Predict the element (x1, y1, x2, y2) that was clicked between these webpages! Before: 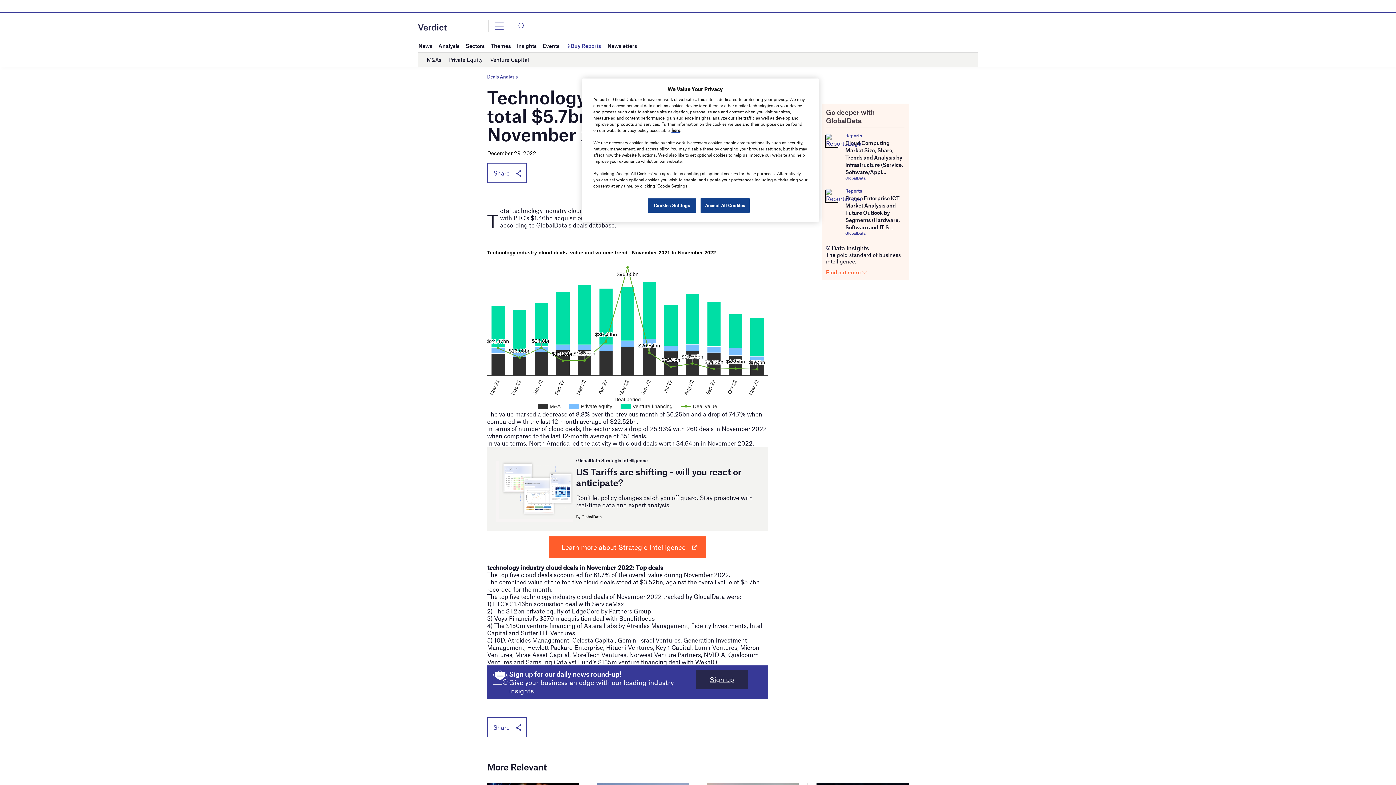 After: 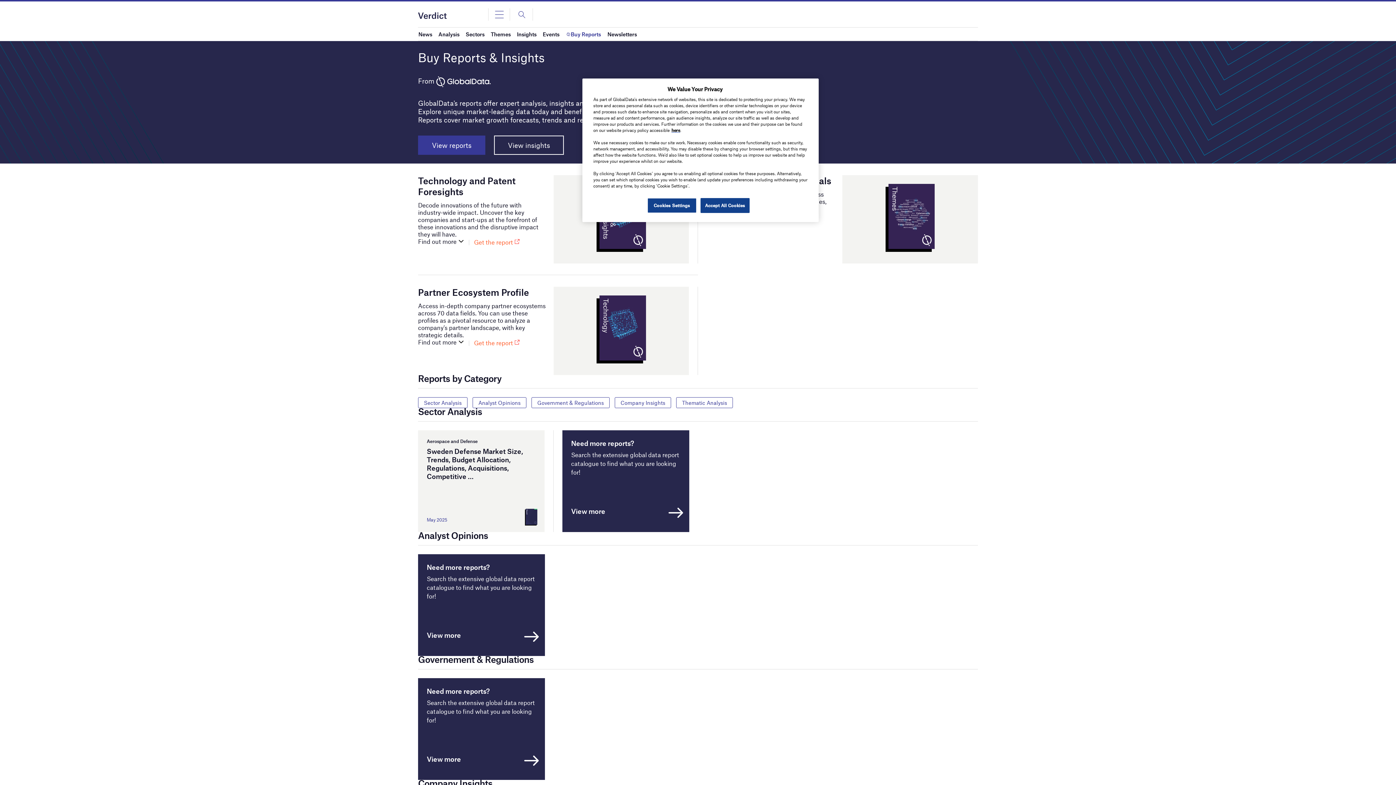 Action: bbox: (565, 39, 601, 52) label: Buy Reports